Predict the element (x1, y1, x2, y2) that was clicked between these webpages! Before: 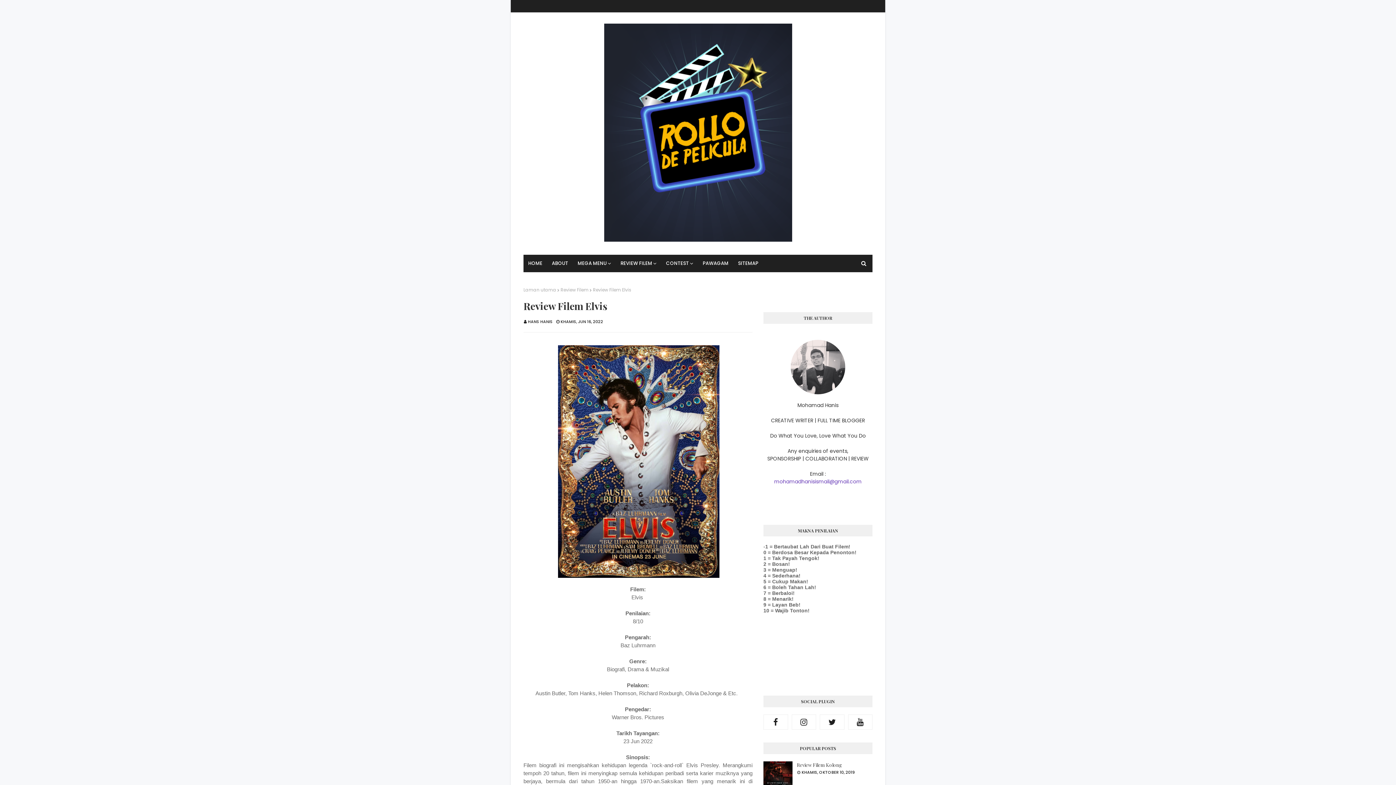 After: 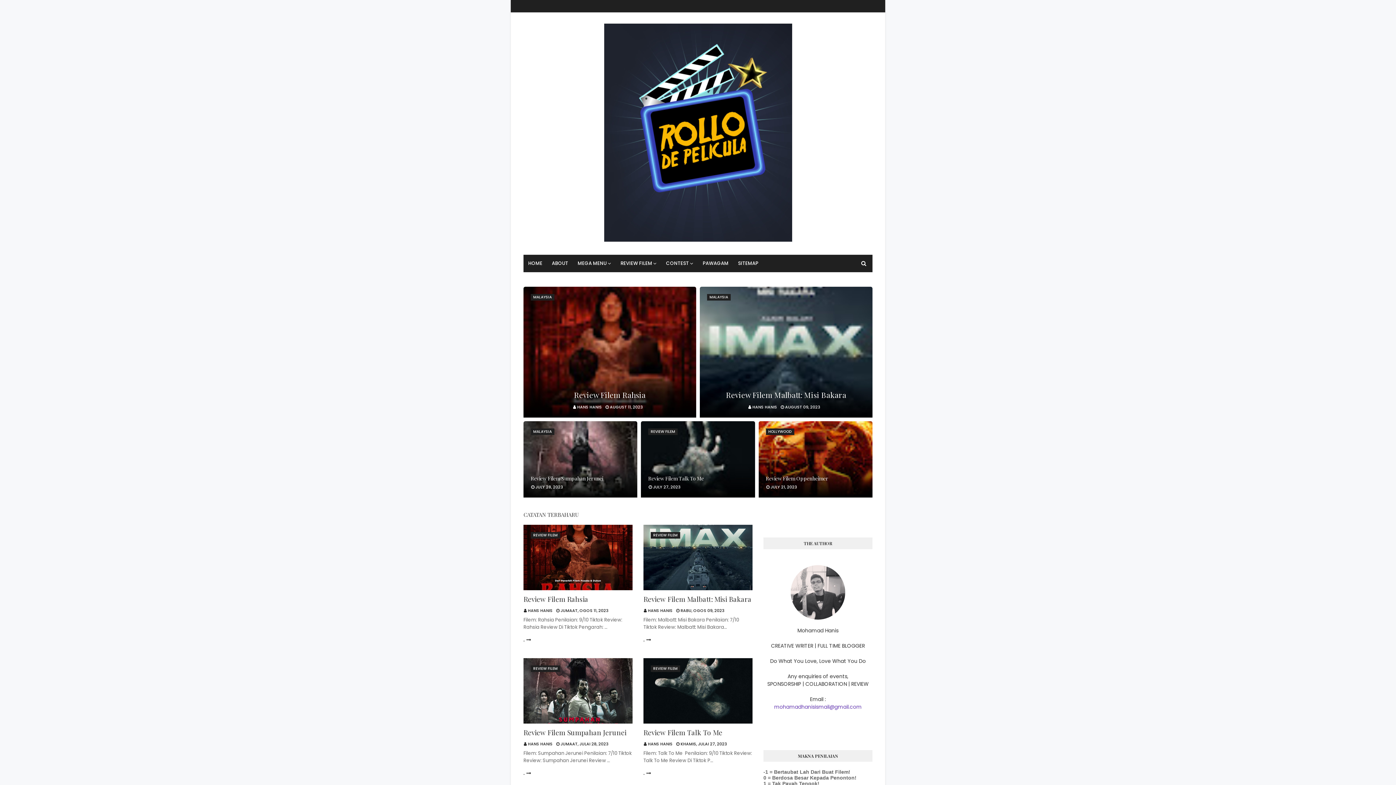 Action: bbox: (523, 23, 872, 244)